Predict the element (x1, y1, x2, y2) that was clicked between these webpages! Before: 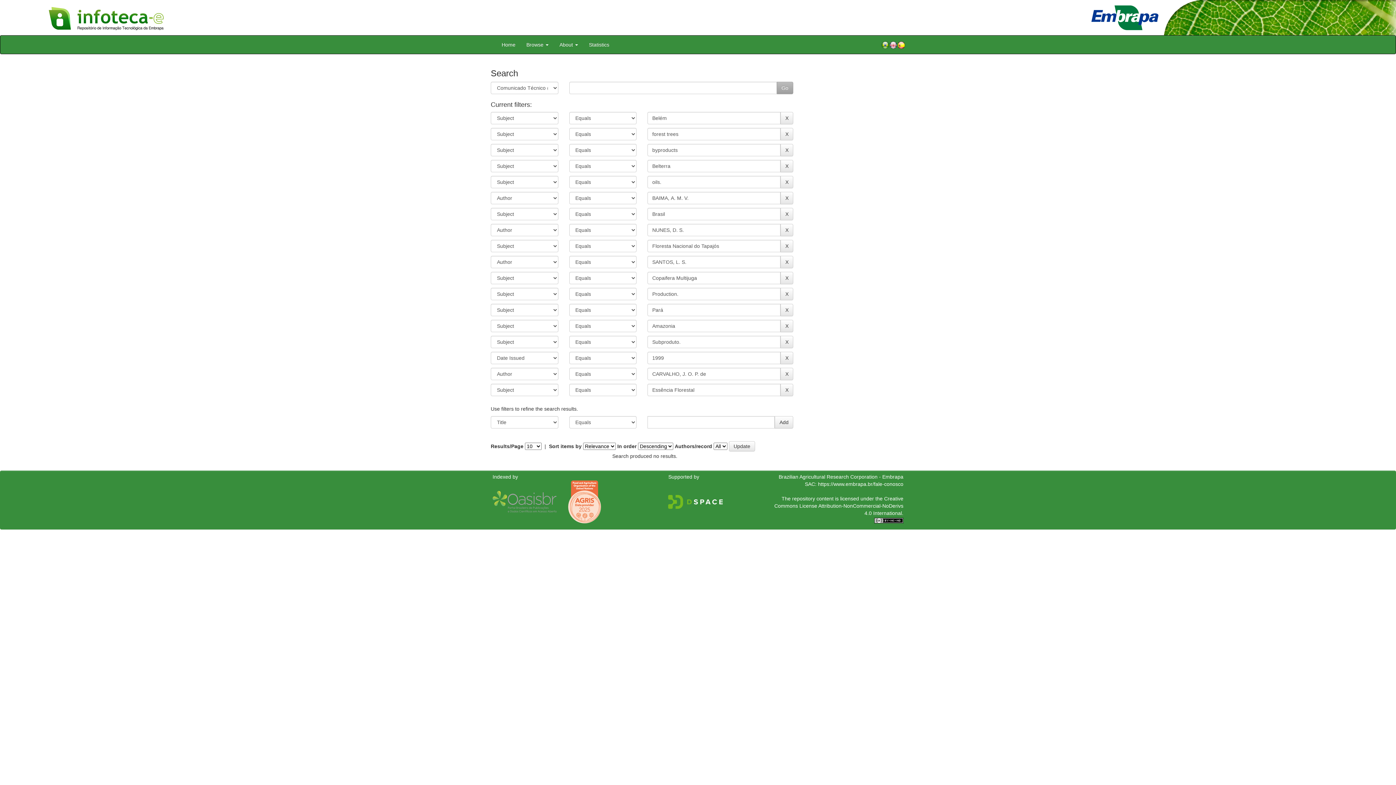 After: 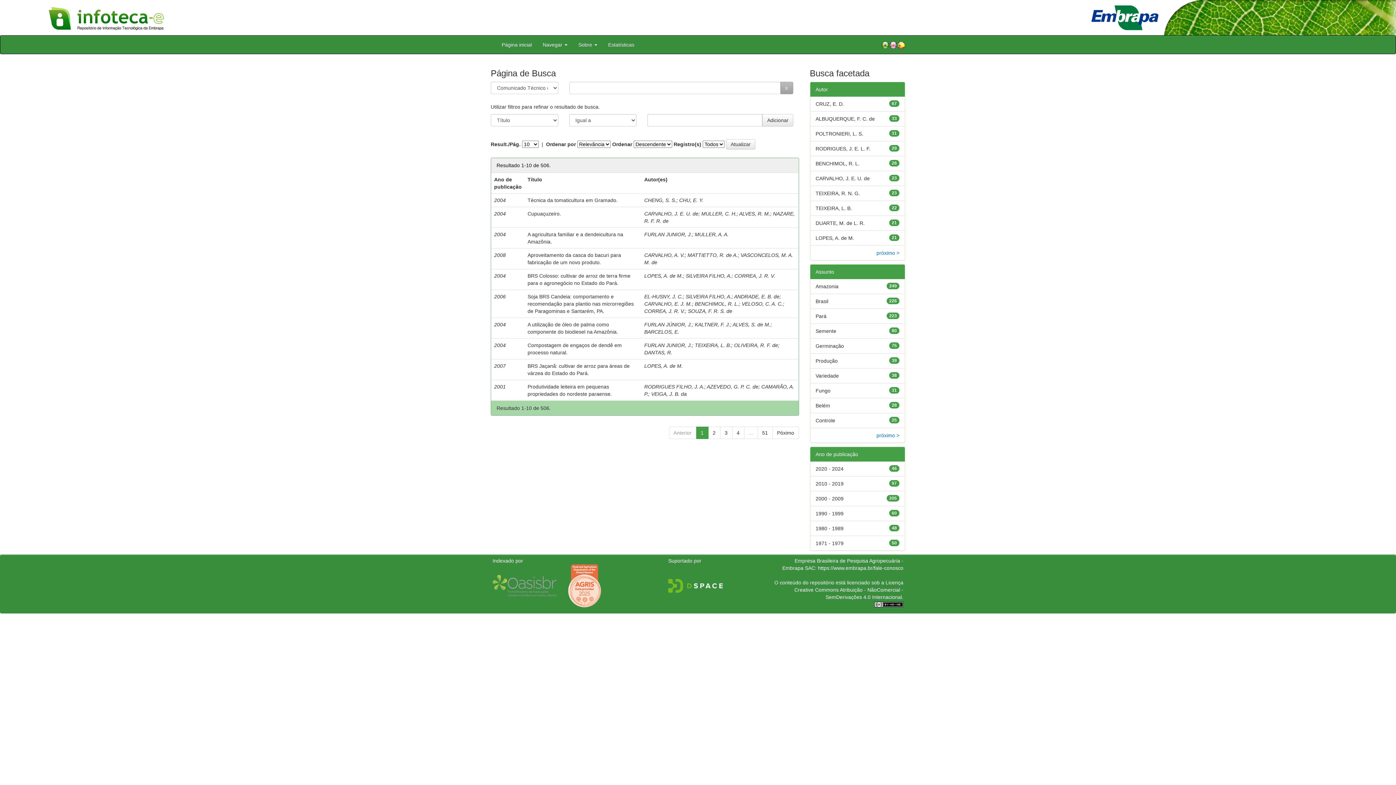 Action: bbox: (881, 40, 889, 49)